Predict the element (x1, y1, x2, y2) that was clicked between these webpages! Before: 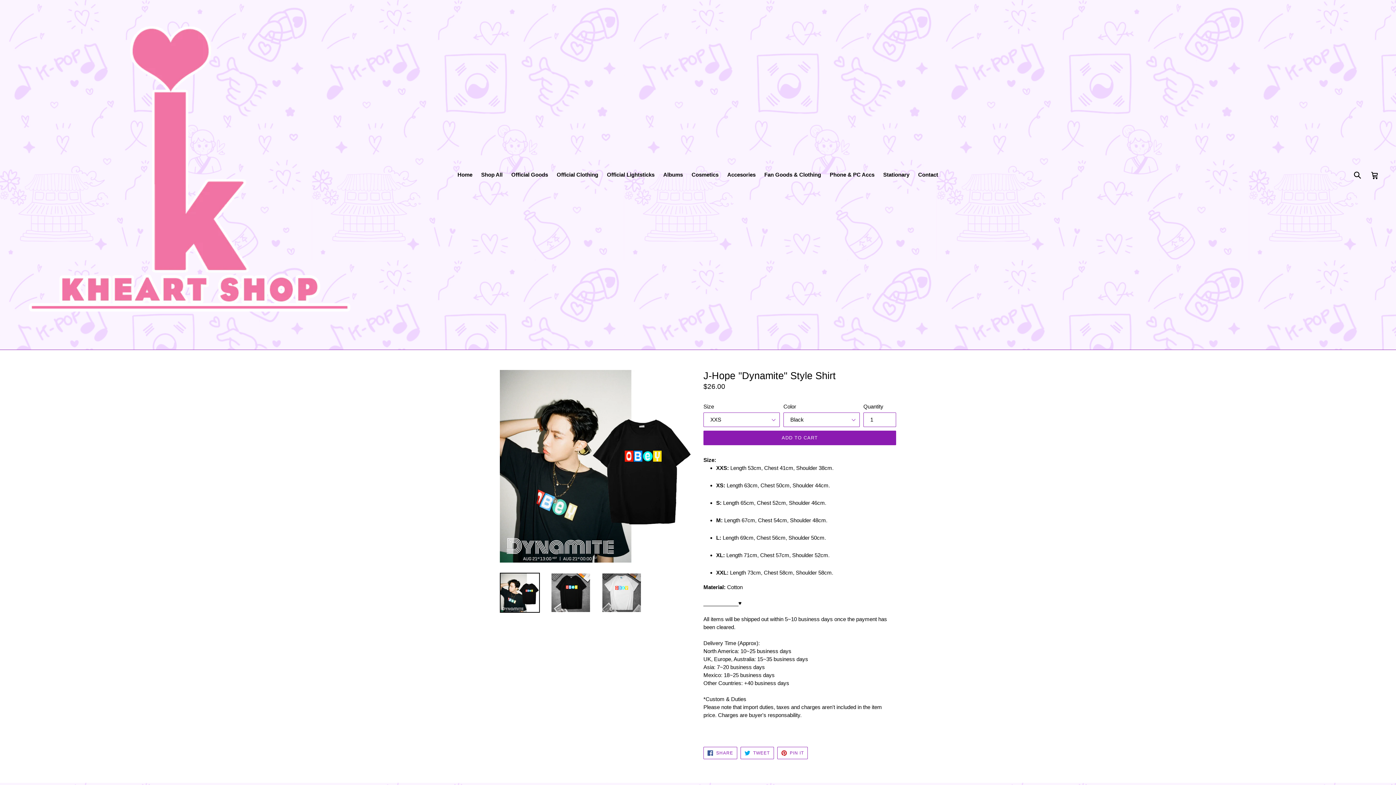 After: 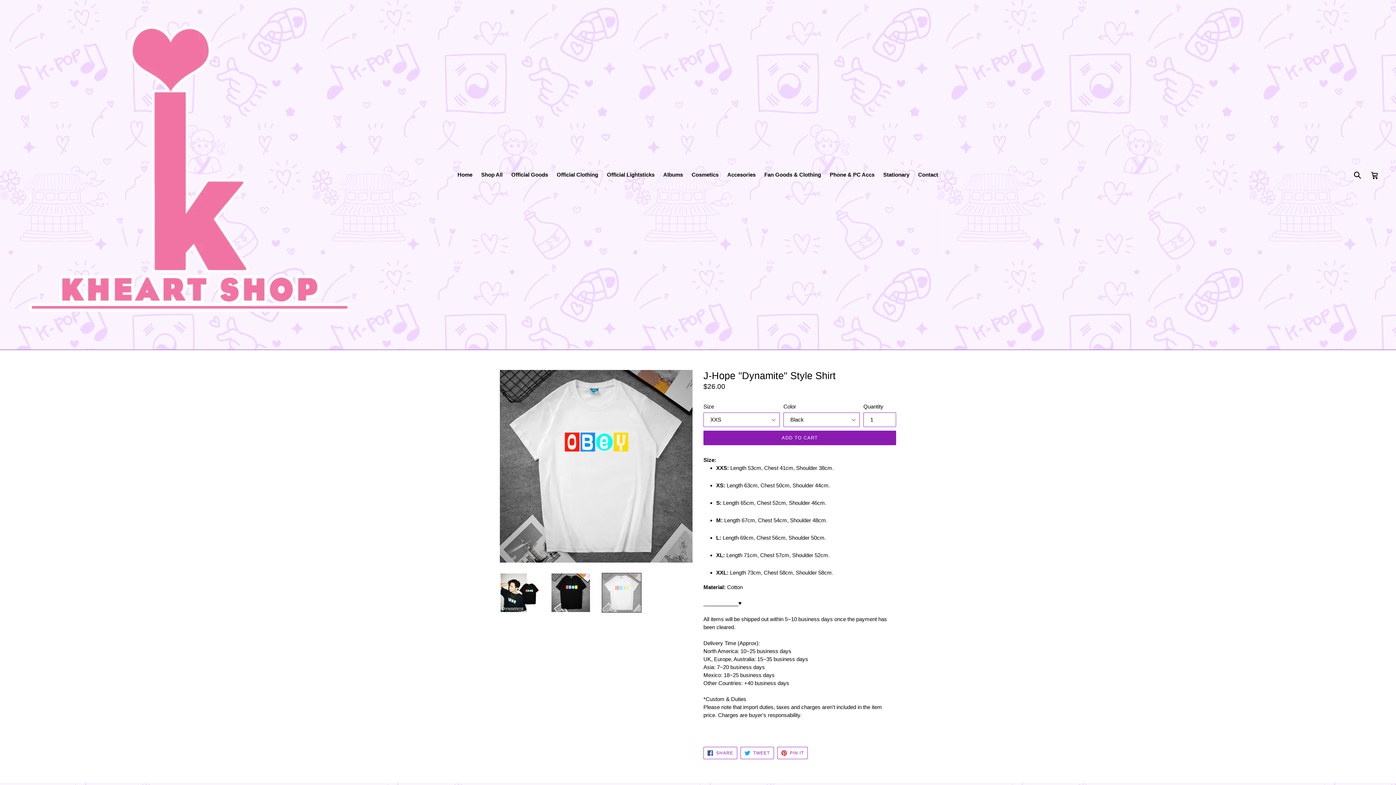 Action: bbox: (601, 573, 641, 613)